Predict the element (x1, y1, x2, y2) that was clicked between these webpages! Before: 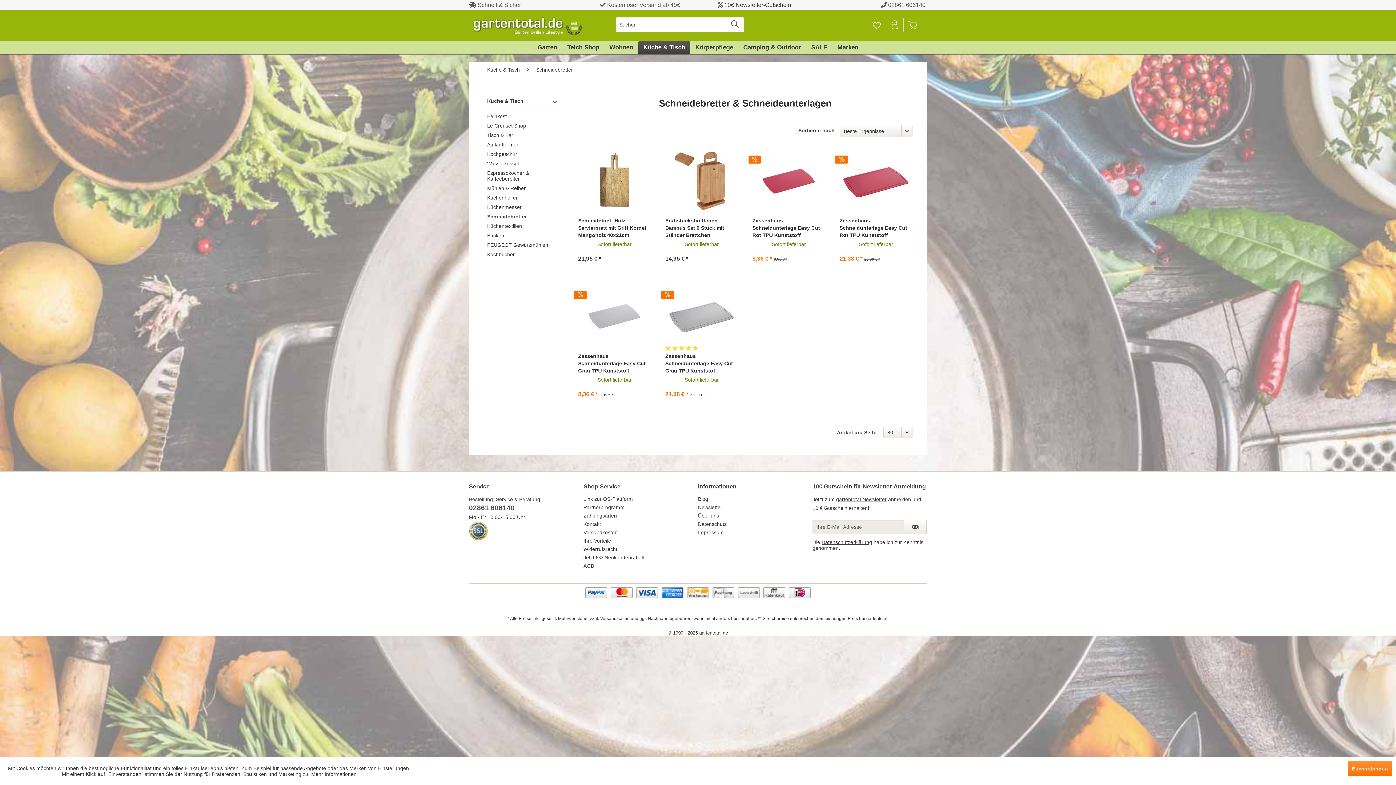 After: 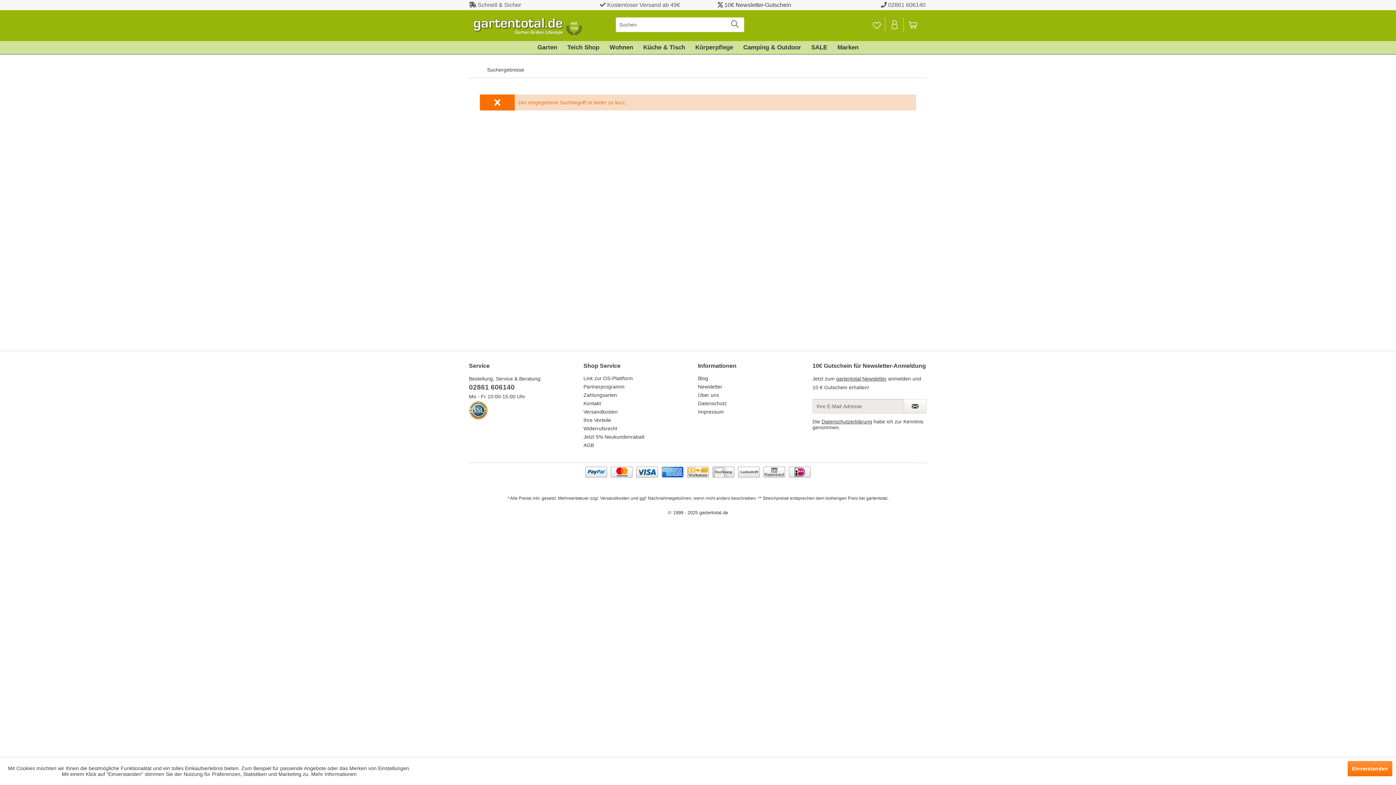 Action: bbox: (726, 17, 744, 32) label: Suchen